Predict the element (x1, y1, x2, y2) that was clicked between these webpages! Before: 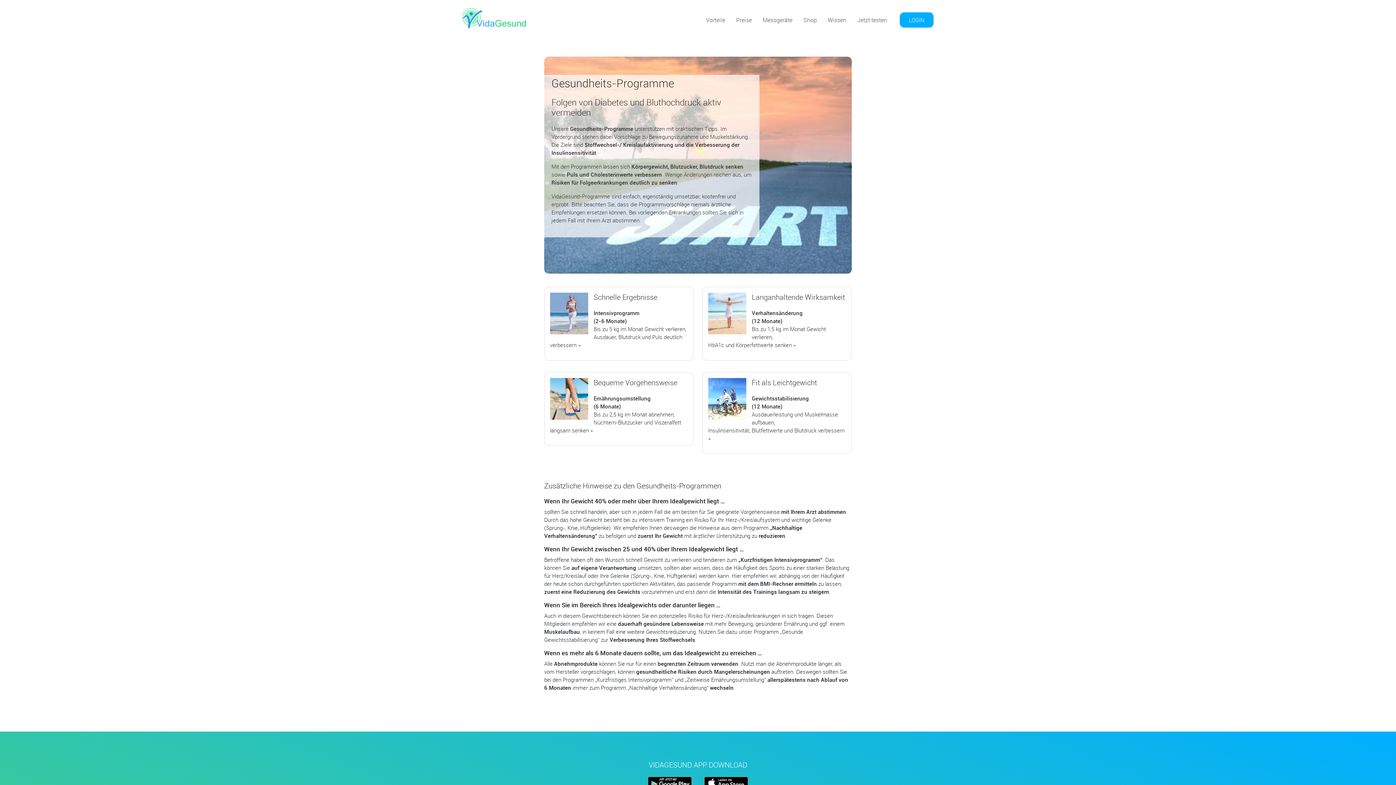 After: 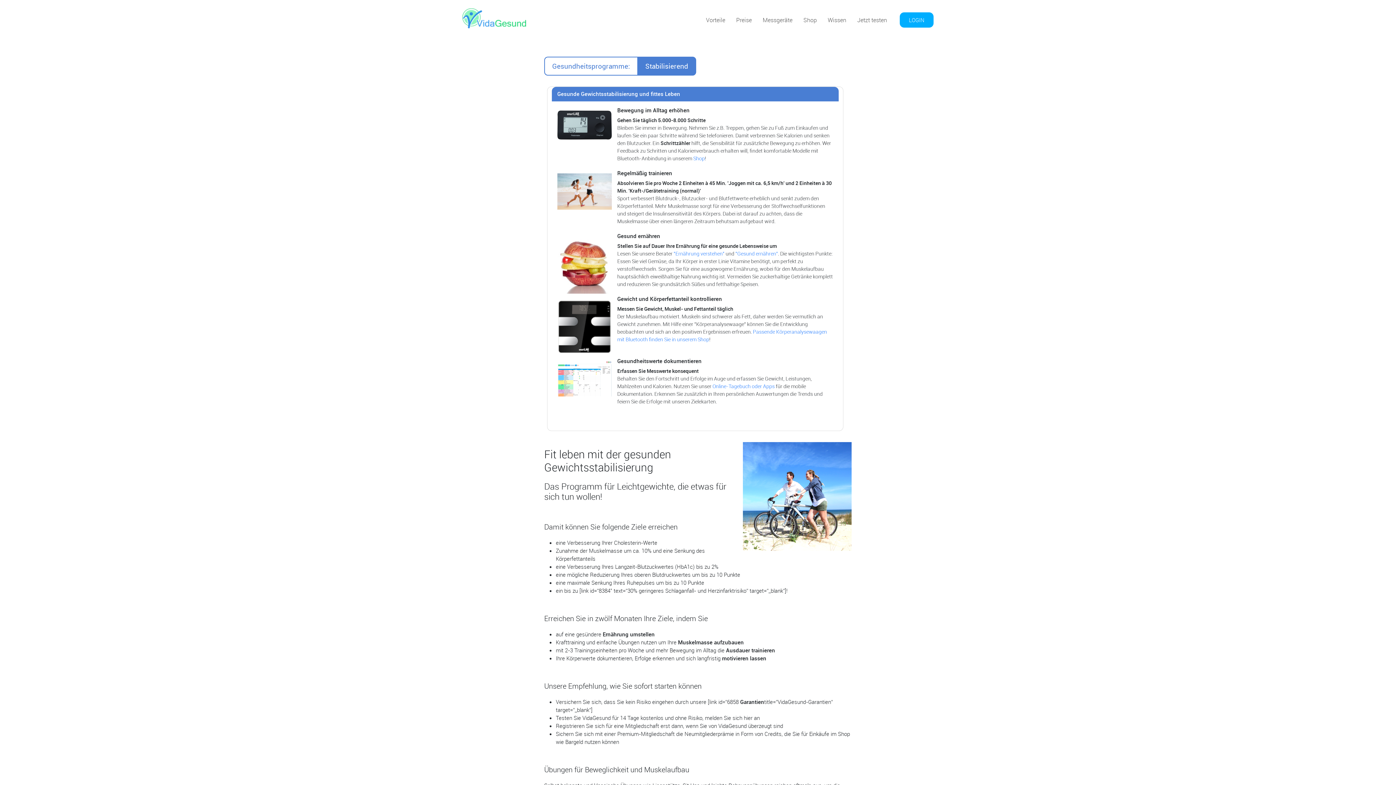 Action: bbox: (702, 372, 852, 454) label: Fit als Leichtgewicht

Gewichtsstabilisierung
(12 Monate)
Ausdauerleistung und Muskelmasse aufbauen,
Insulinsensitivität, Blutfettwerte und Blutdruck verbessern »